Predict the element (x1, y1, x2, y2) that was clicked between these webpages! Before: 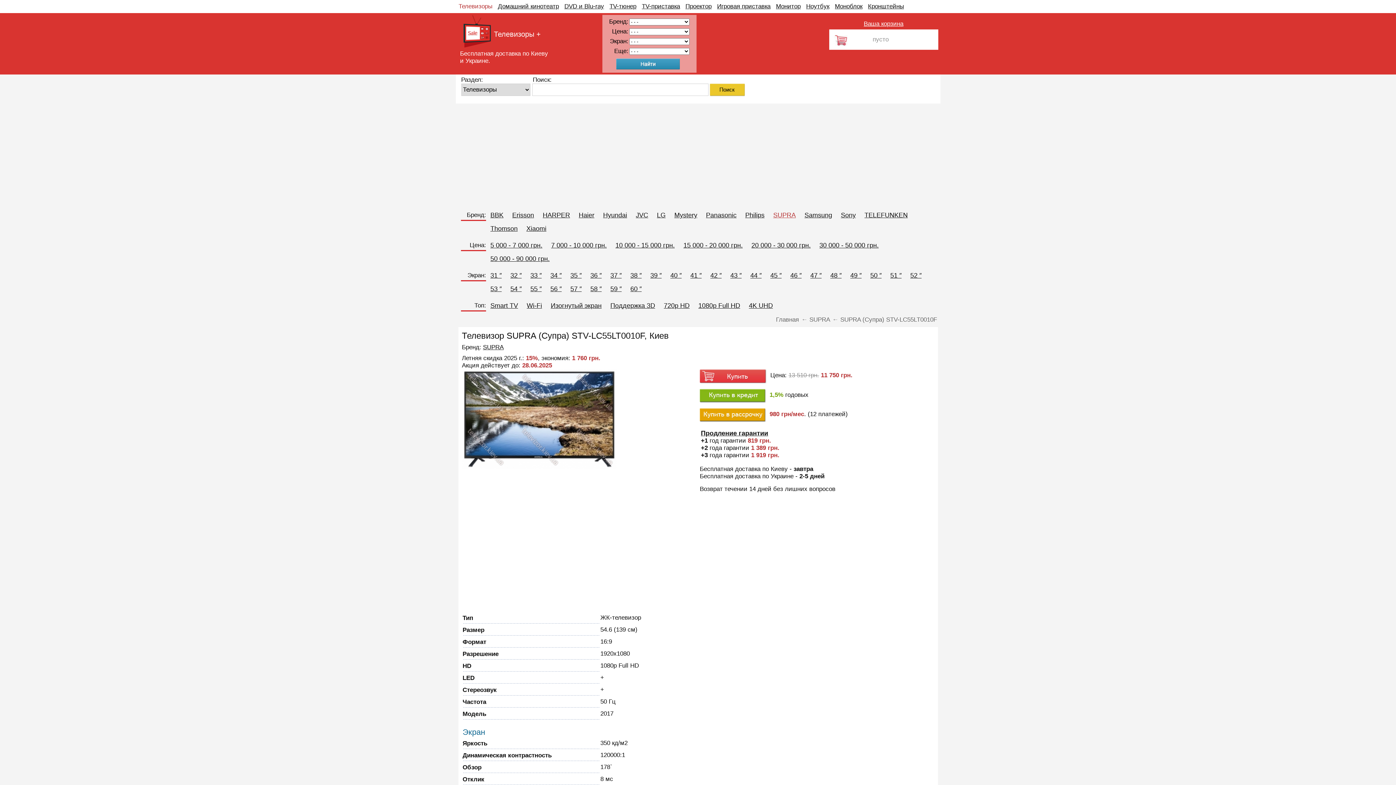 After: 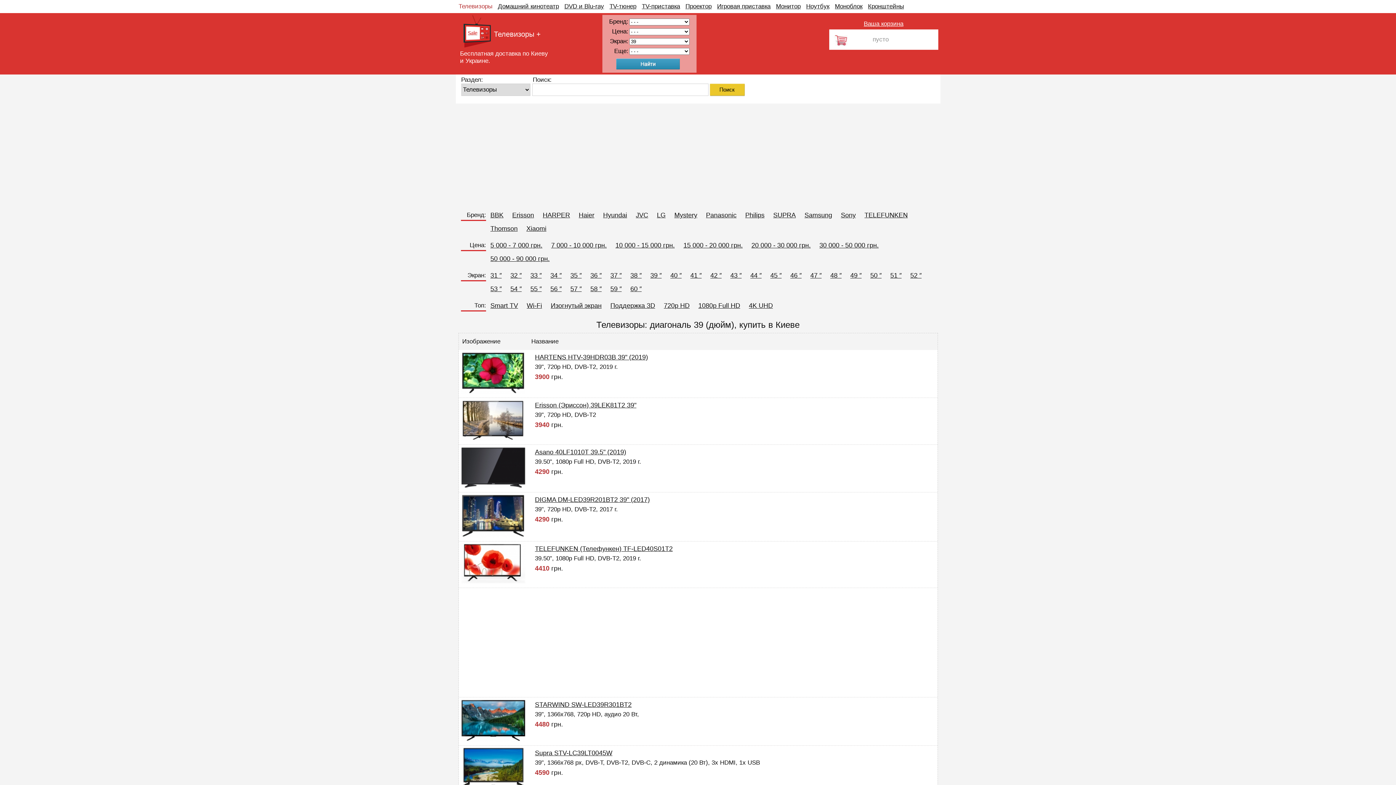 Action: label: 39 ″ bbox: (650, 272, 661, 279)